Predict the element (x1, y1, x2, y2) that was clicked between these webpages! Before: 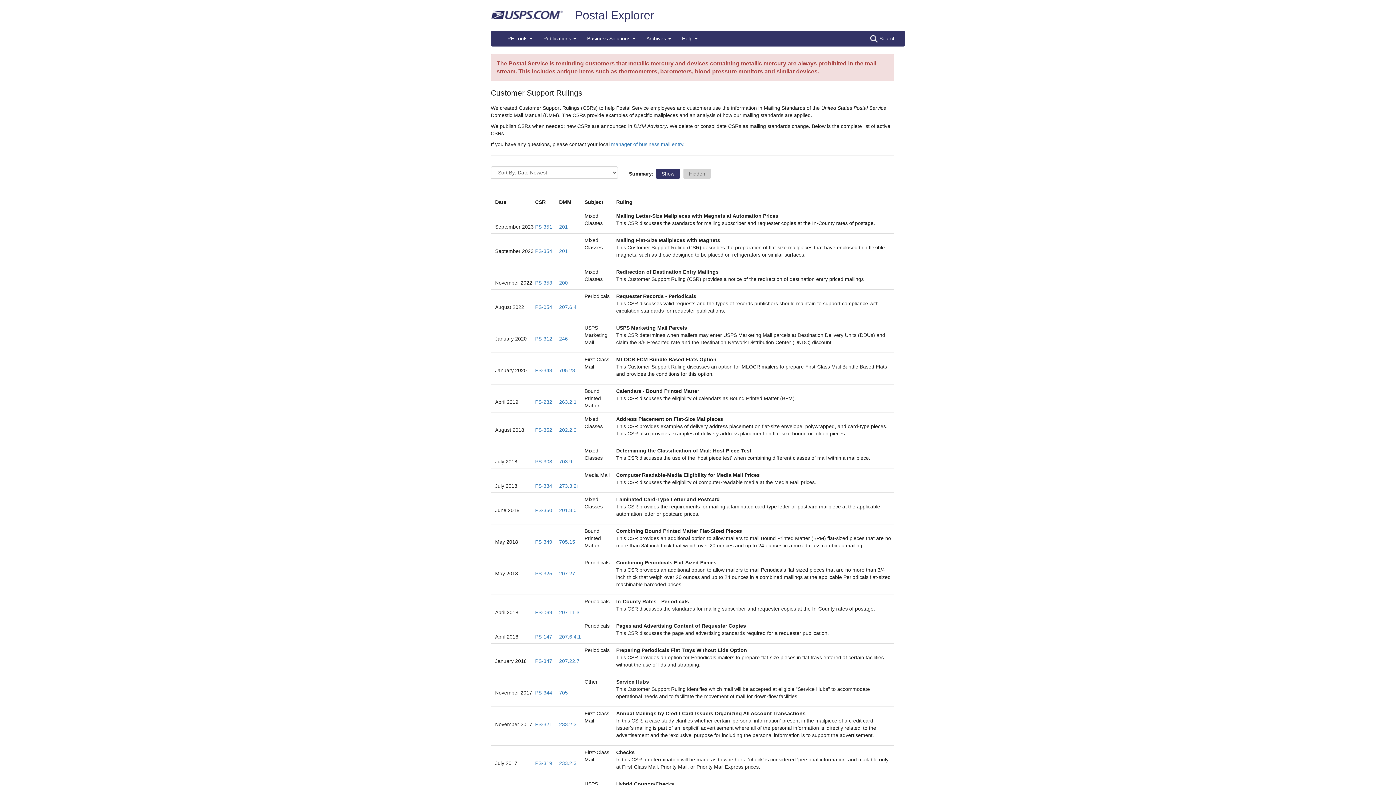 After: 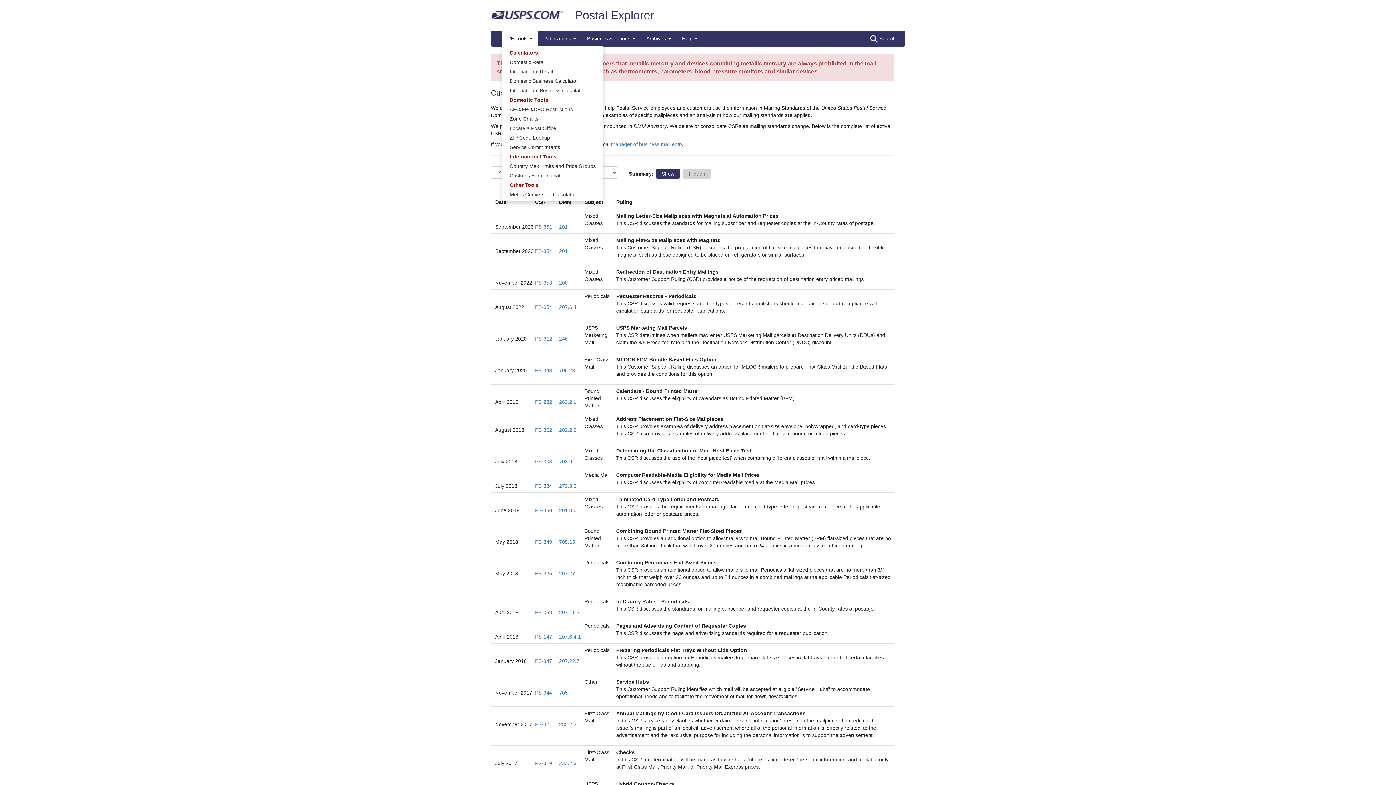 Action: bbox: (502, 31, 538, 45) label: PE Tools 